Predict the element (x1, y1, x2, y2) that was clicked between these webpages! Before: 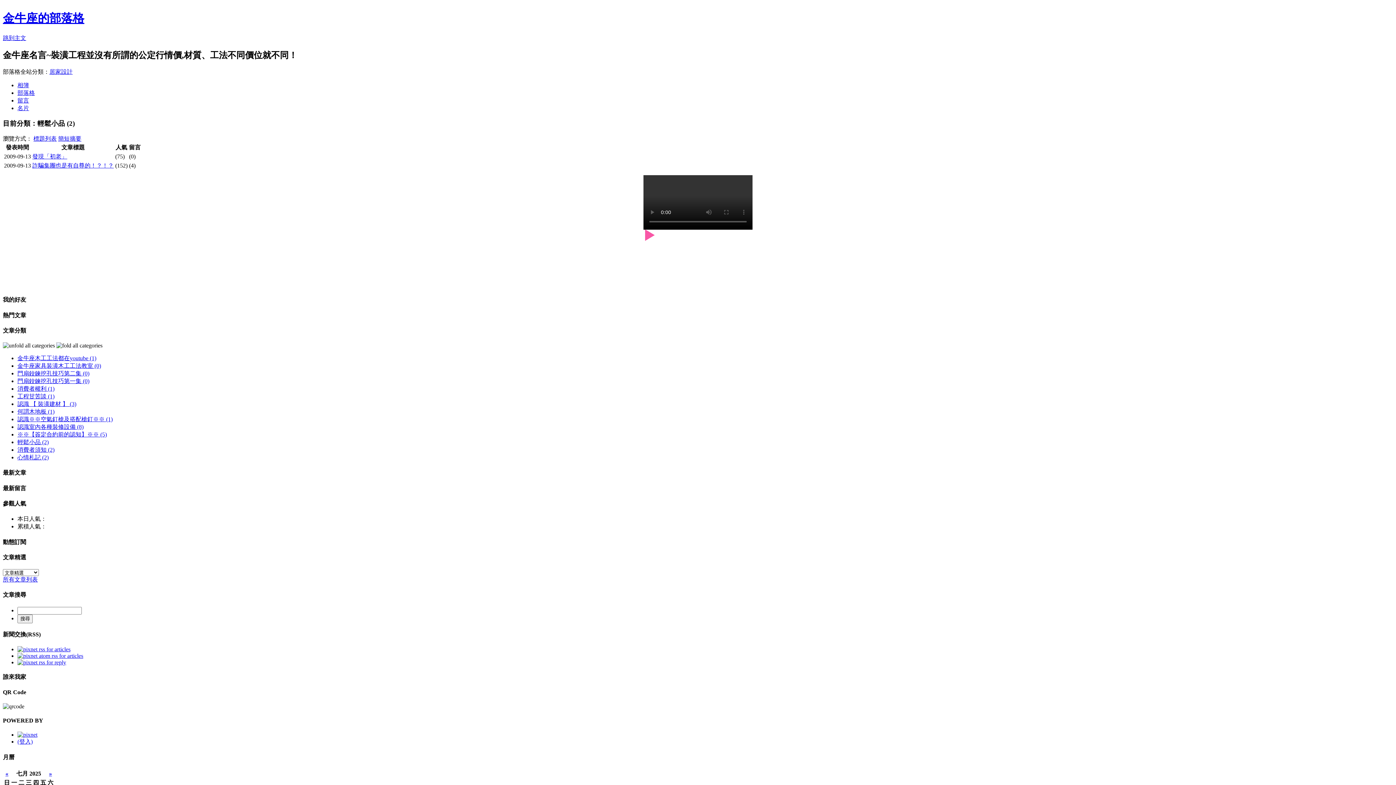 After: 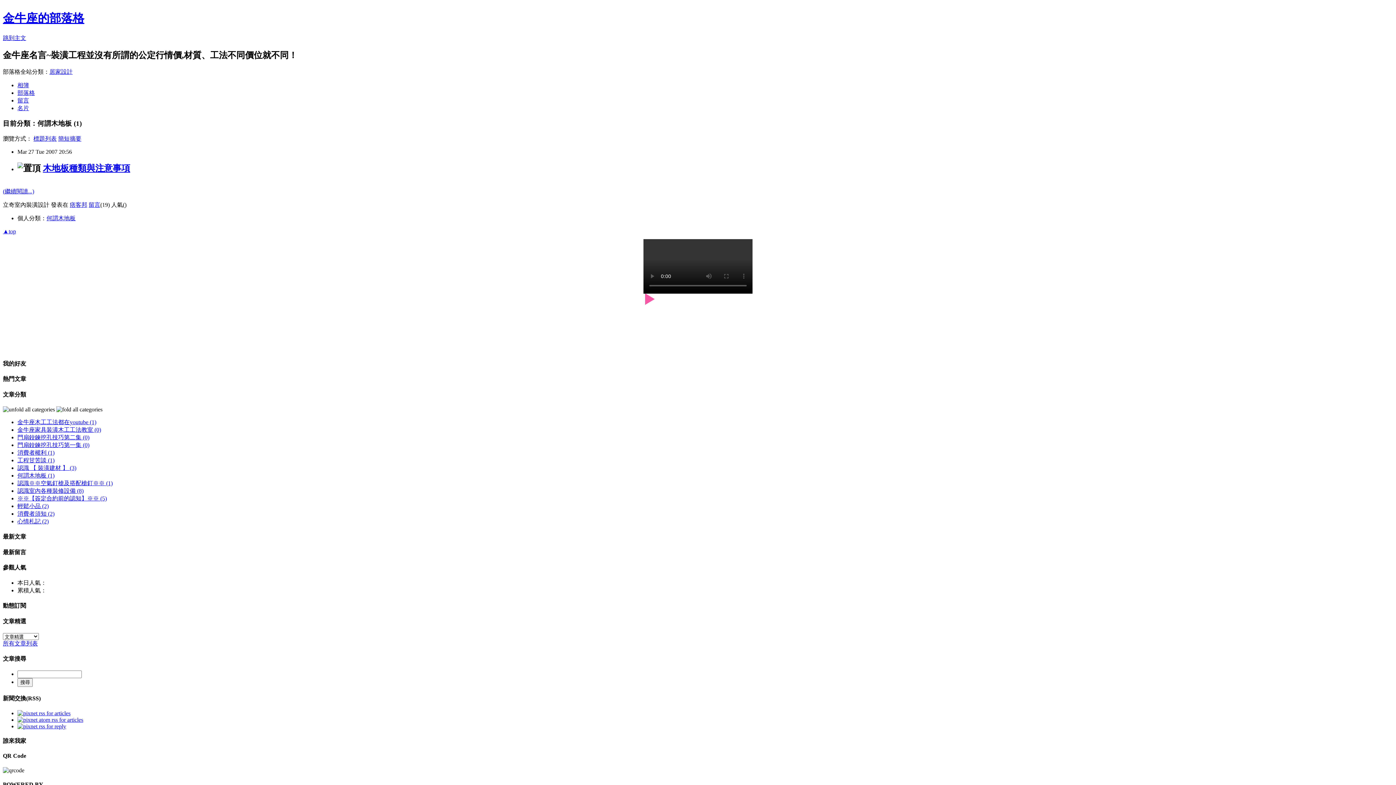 Action: label: 何謂木地板 (1) bbox: (17, 408, 54, 414)